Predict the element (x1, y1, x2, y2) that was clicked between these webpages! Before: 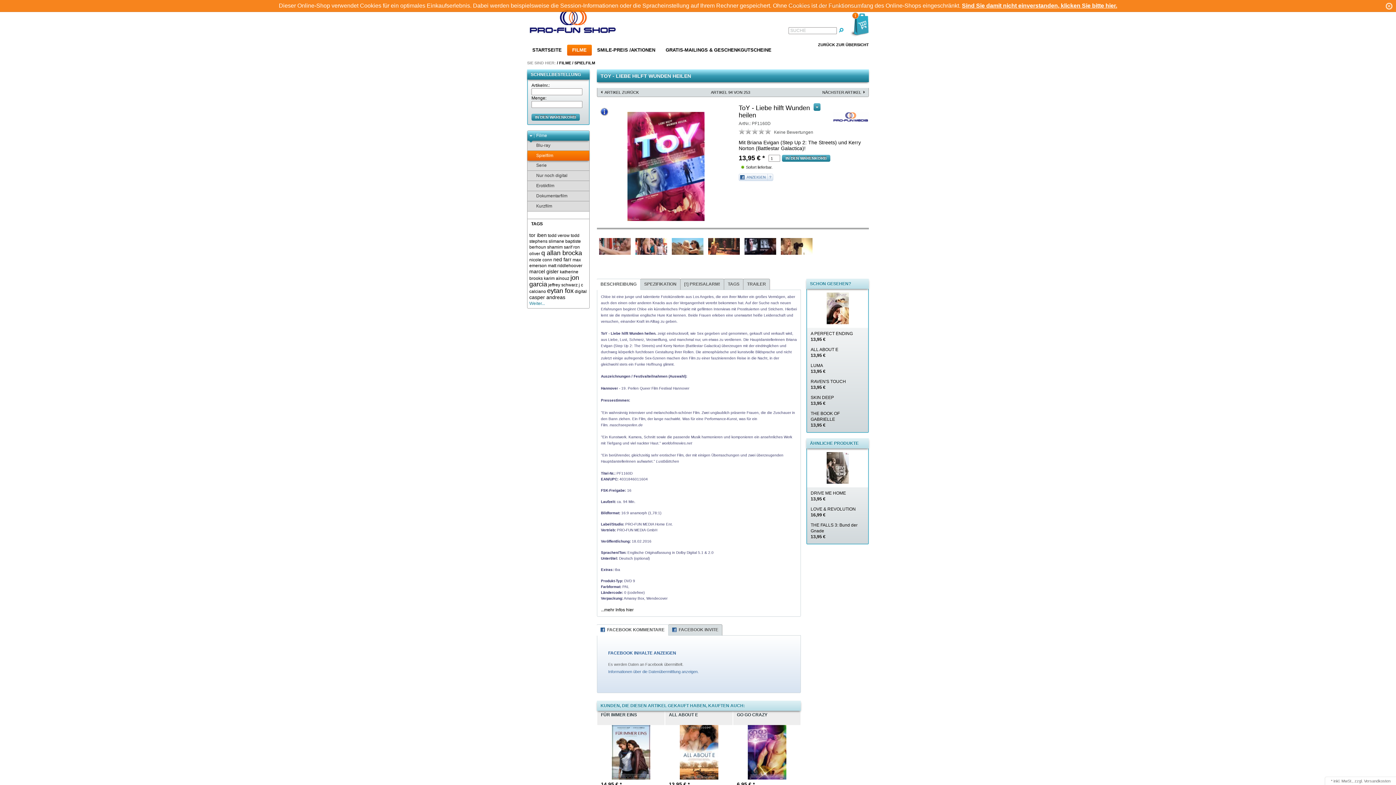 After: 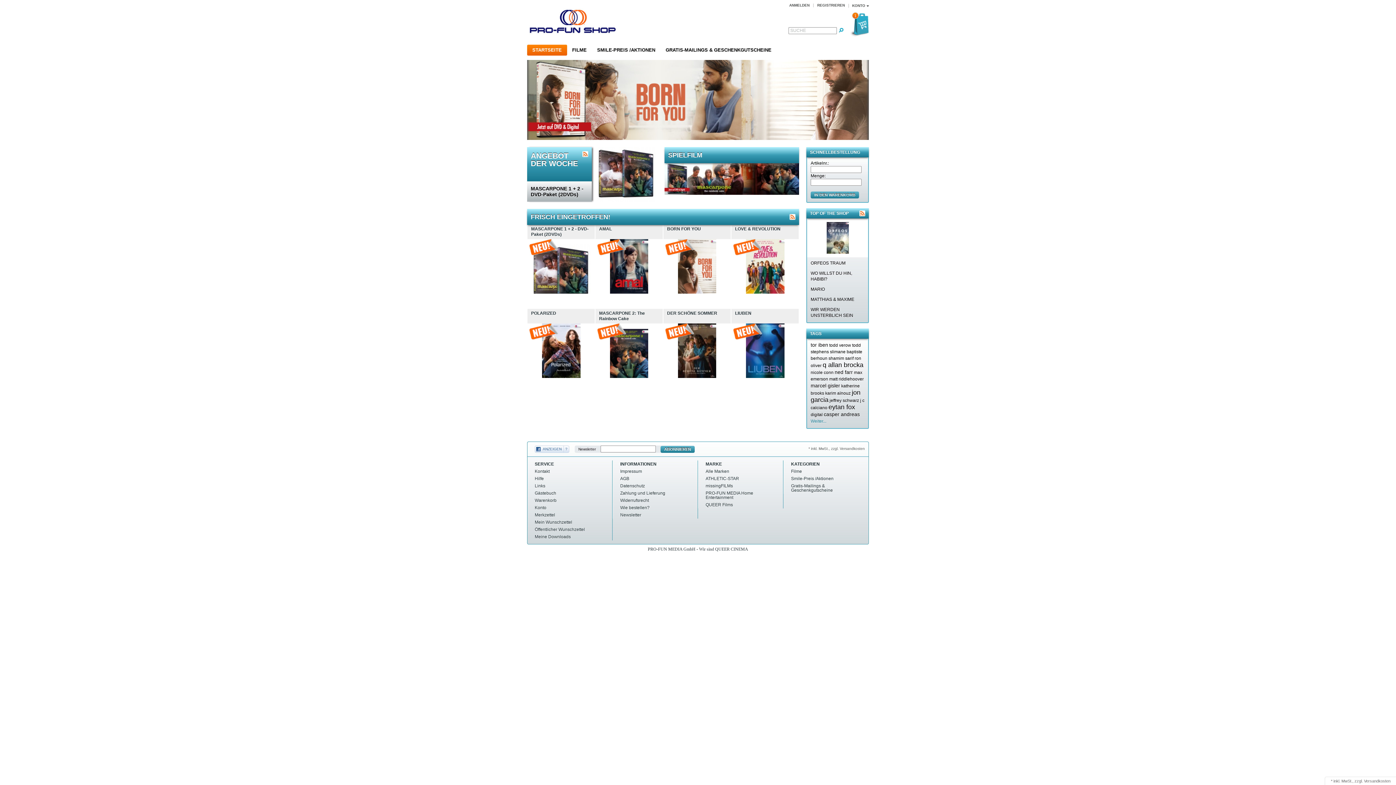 Action: bbox: (527, 6, 618, 38)